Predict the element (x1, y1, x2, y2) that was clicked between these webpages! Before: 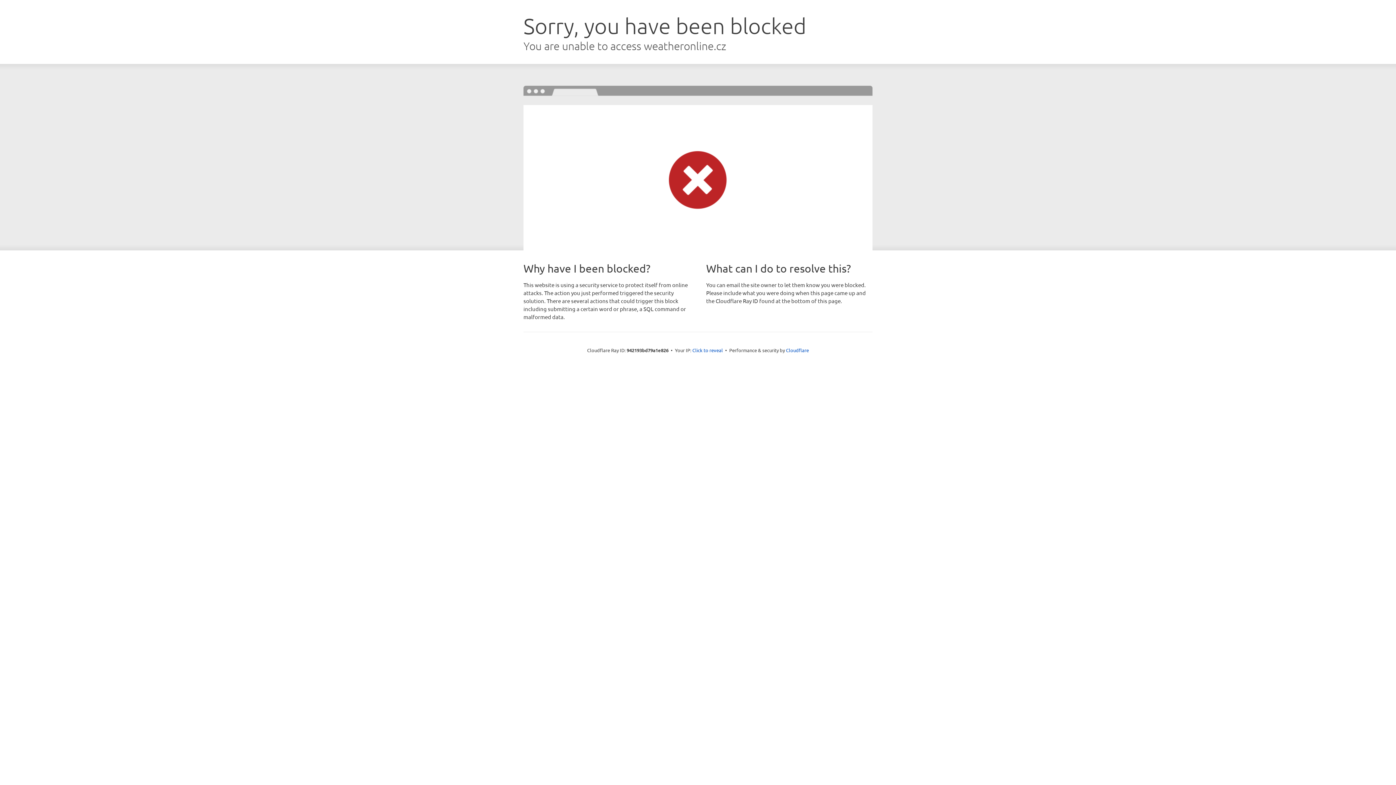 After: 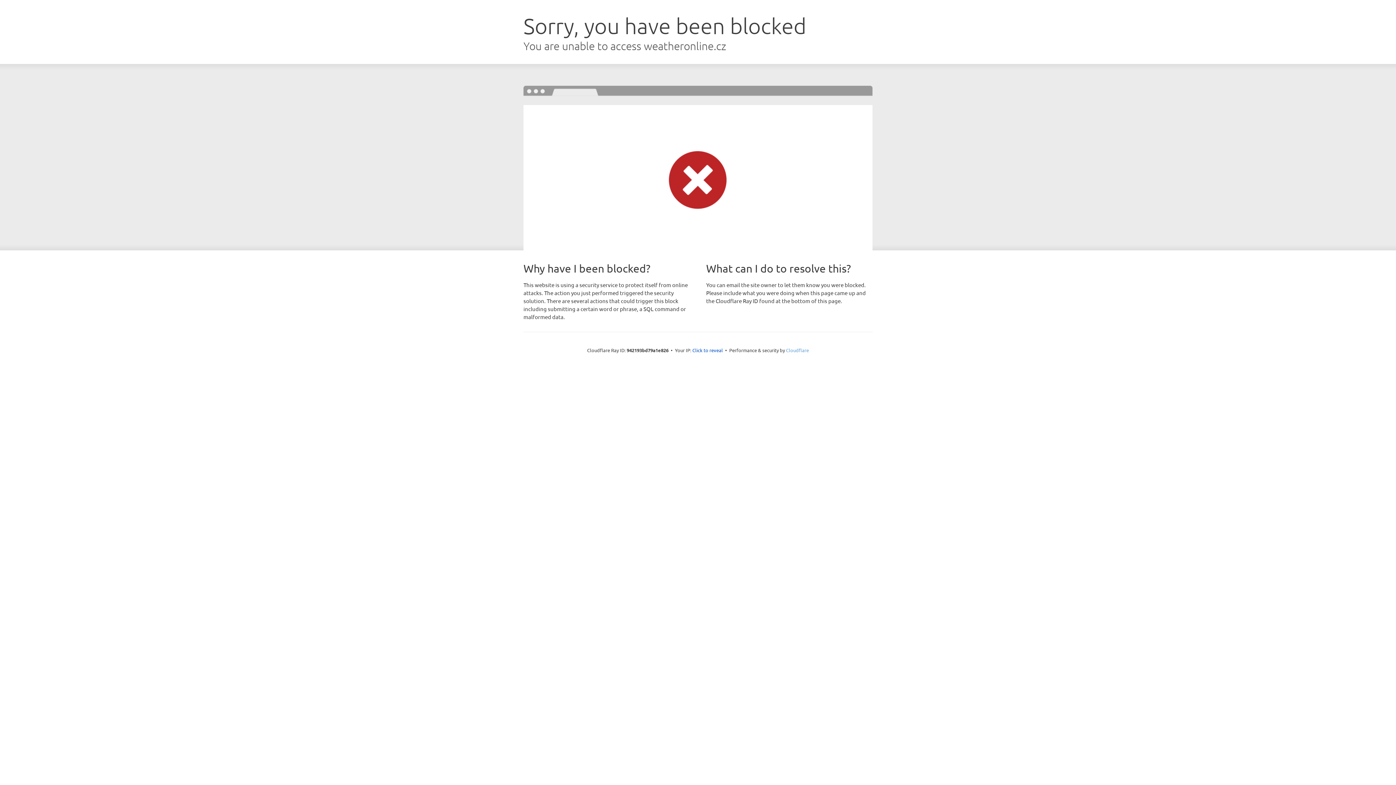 Action: bbox: (786, 347, 809, 353) label: Cloudflare